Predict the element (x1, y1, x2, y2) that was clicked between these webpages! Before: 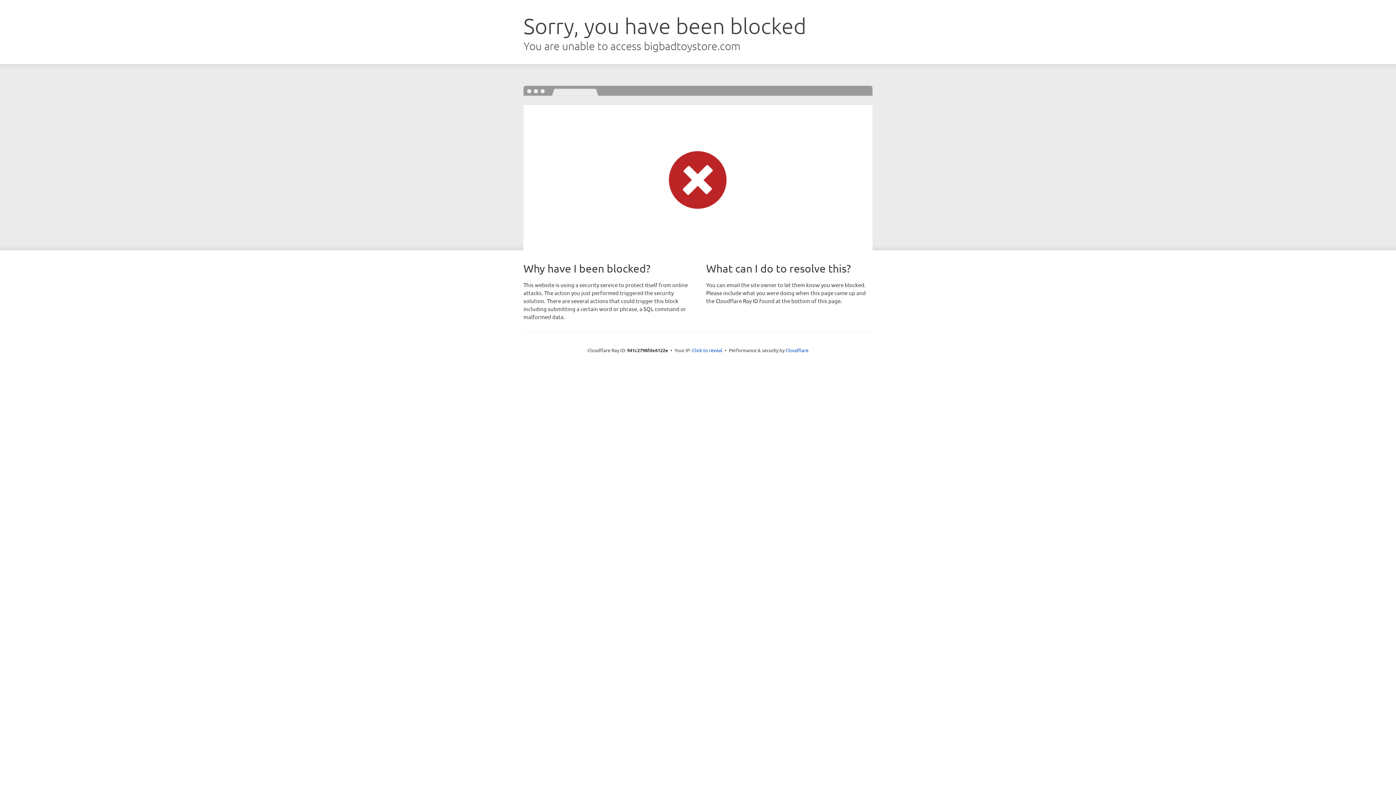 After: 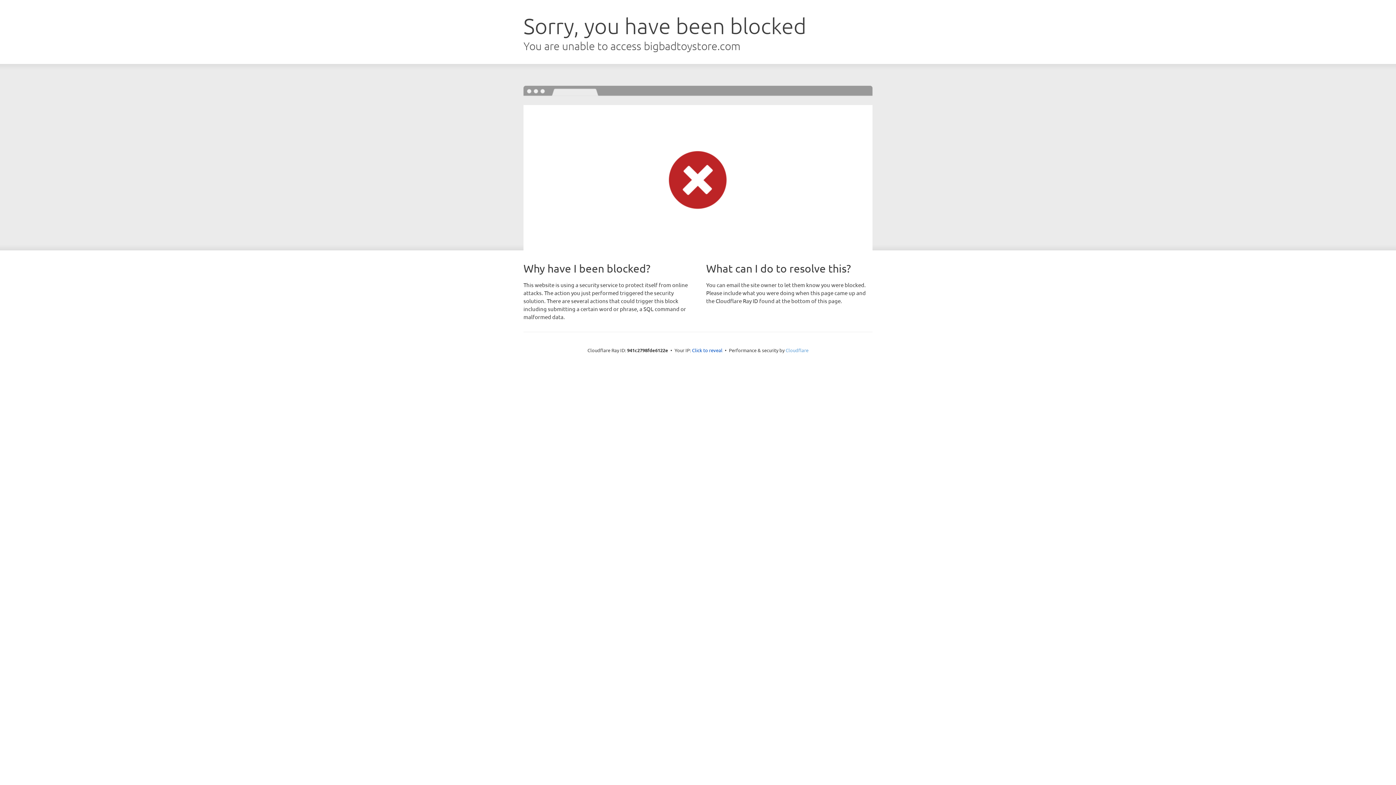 Action: bbox: (785, 347, 808, 353) label: Cloudflare